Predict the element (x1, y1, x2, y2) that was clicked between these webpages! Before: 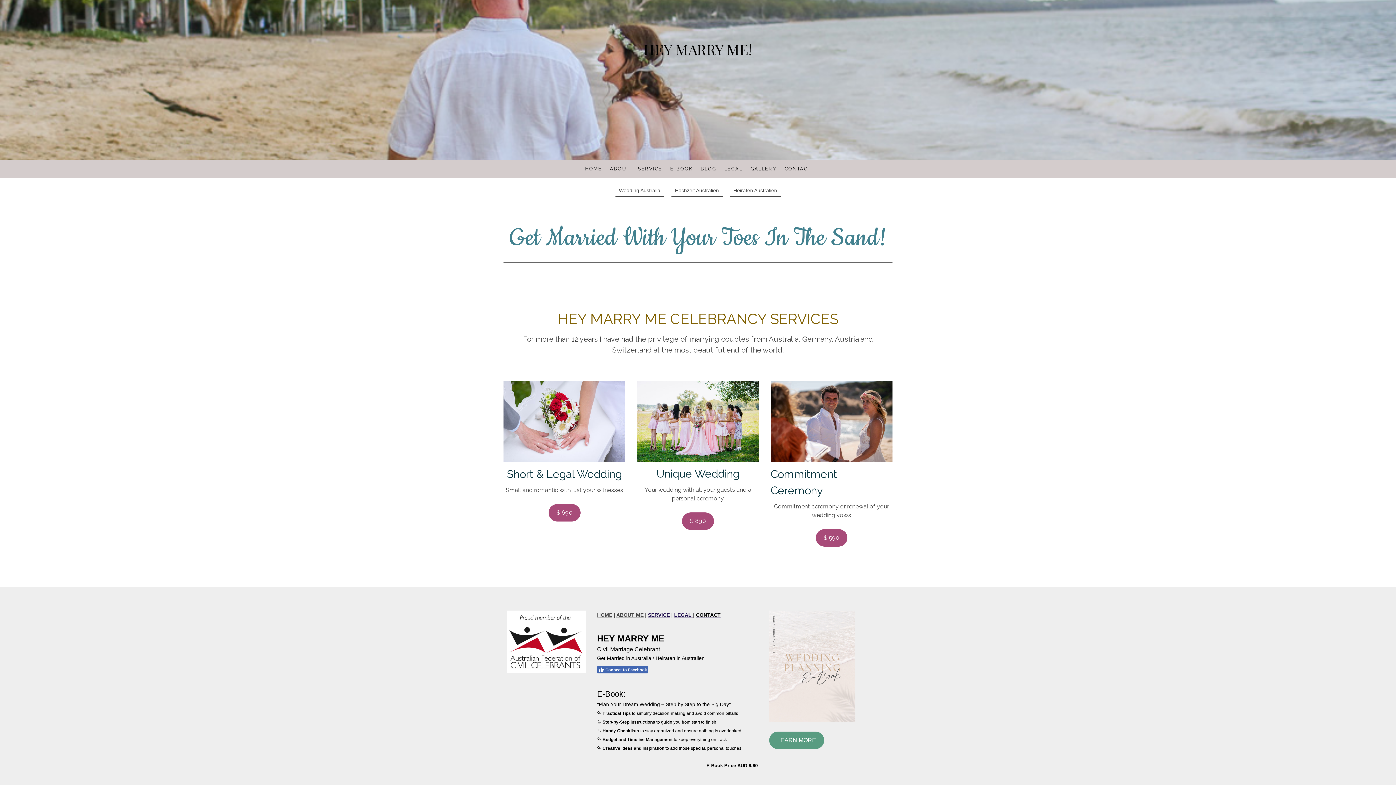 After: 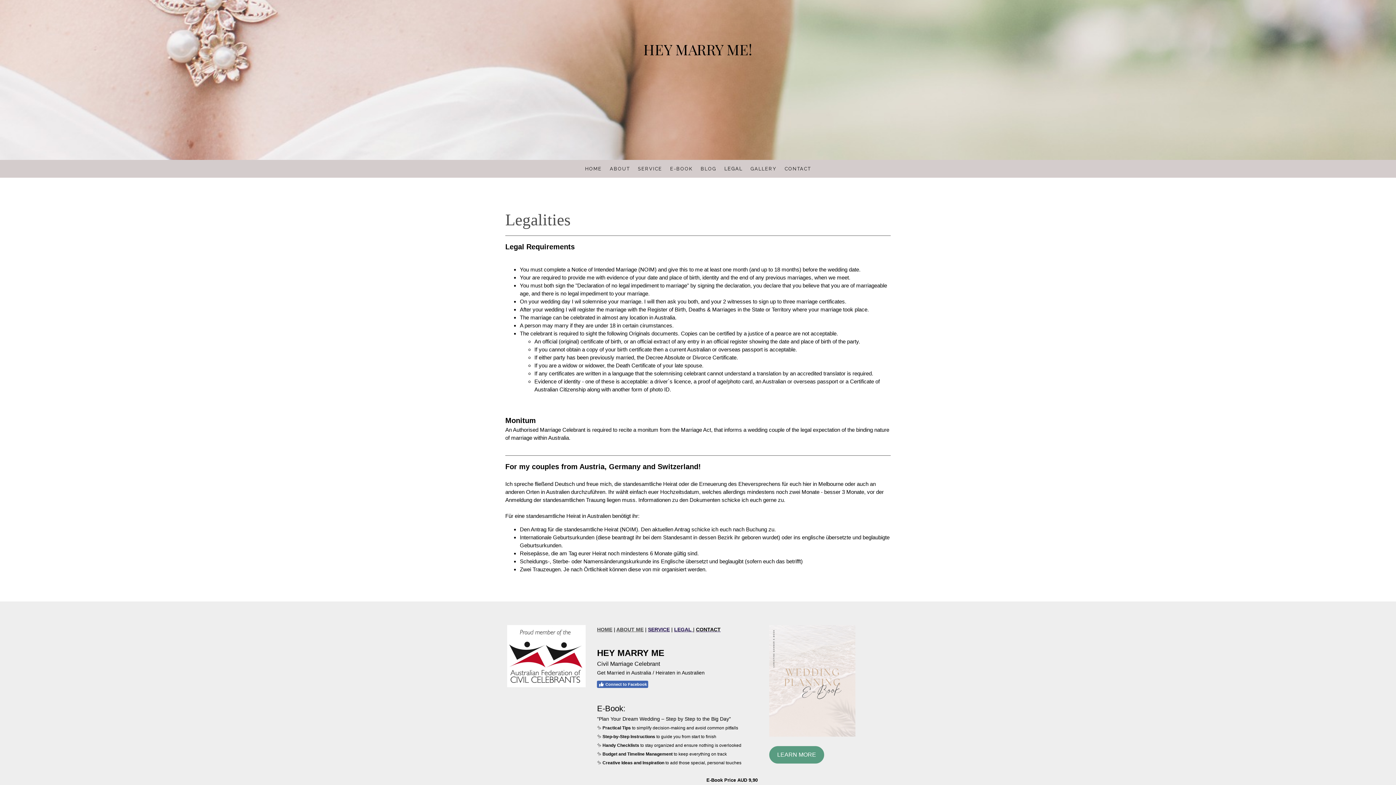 Action: bbox: (720, 161, 746, 176) label: LEGAL